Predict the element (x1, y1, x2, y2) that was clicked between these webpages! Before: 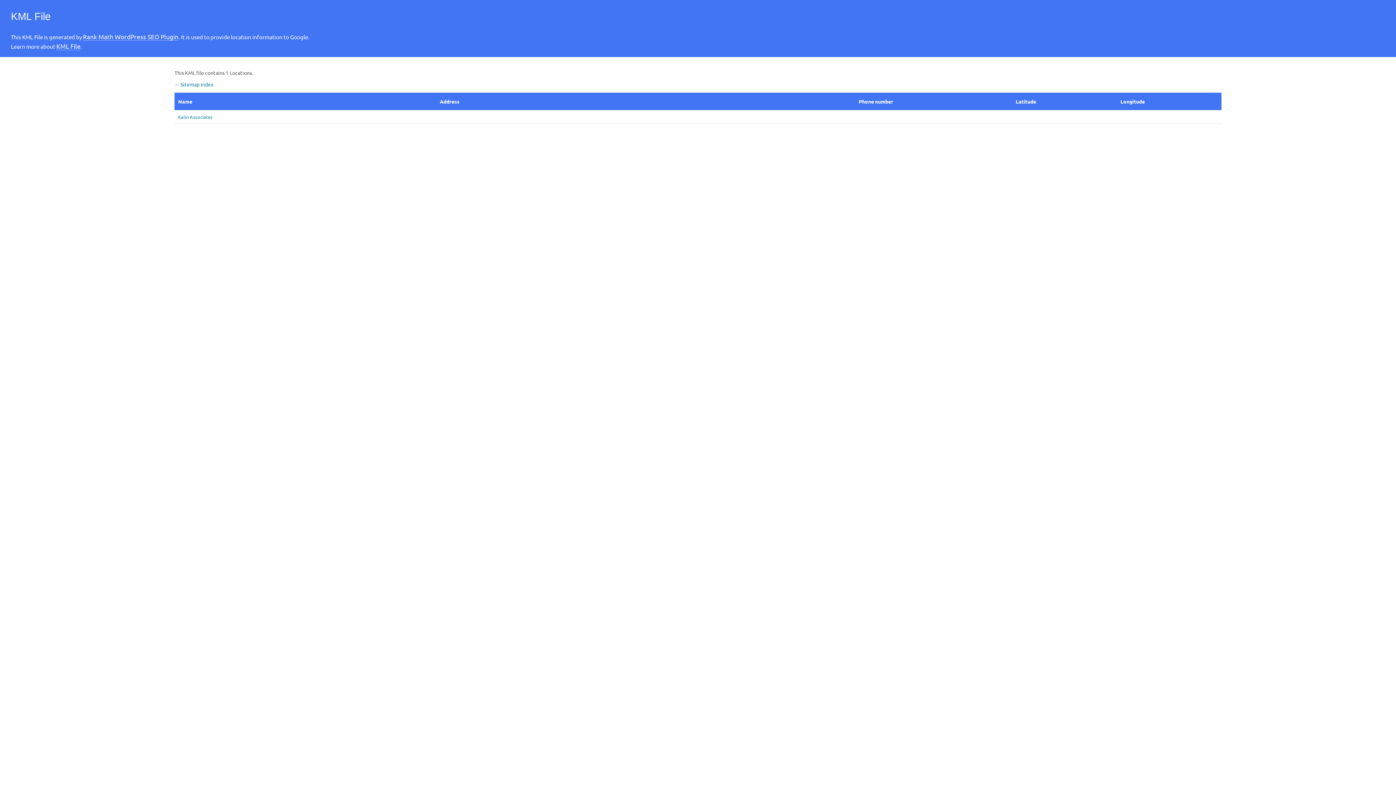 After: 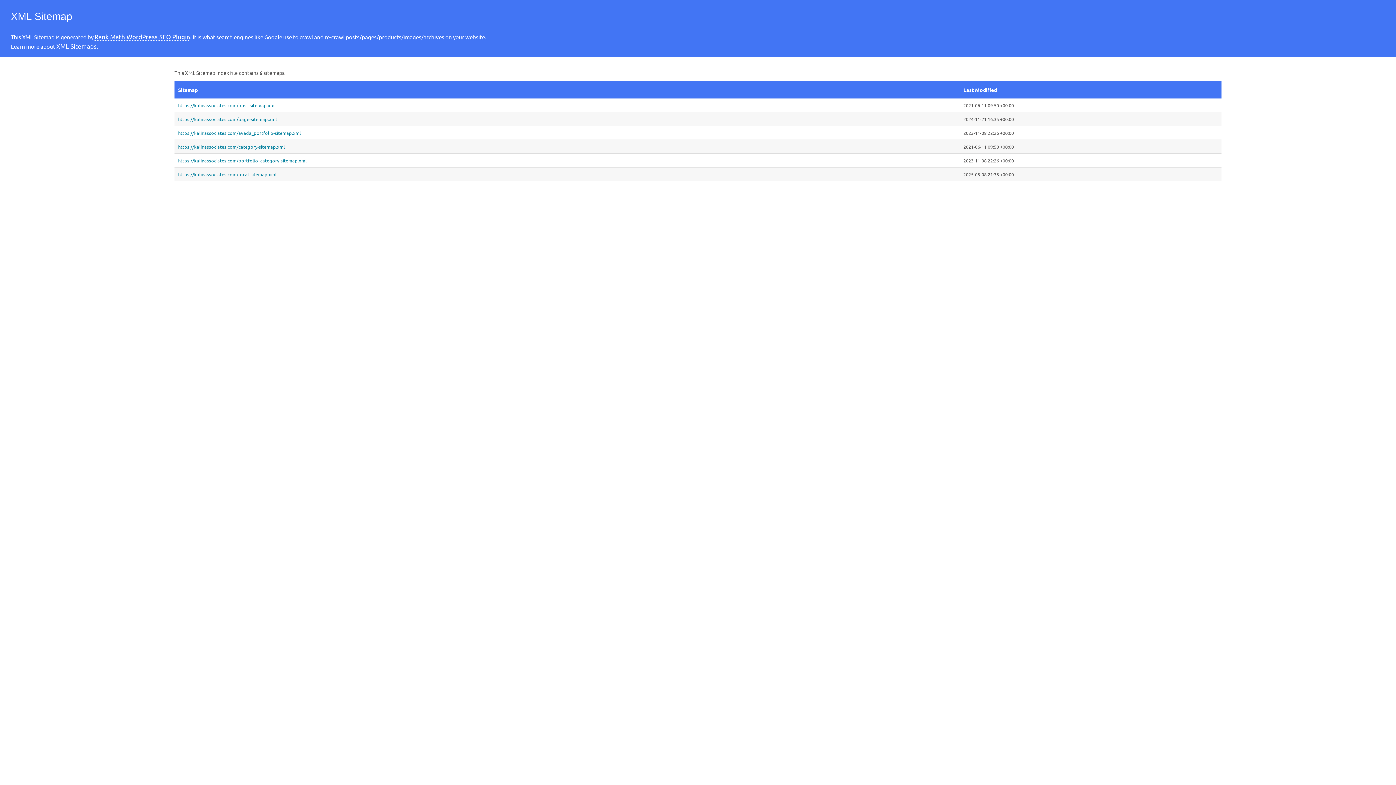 Action: label: ← Sitemap Index bbox: (174, 81, 213, 87)